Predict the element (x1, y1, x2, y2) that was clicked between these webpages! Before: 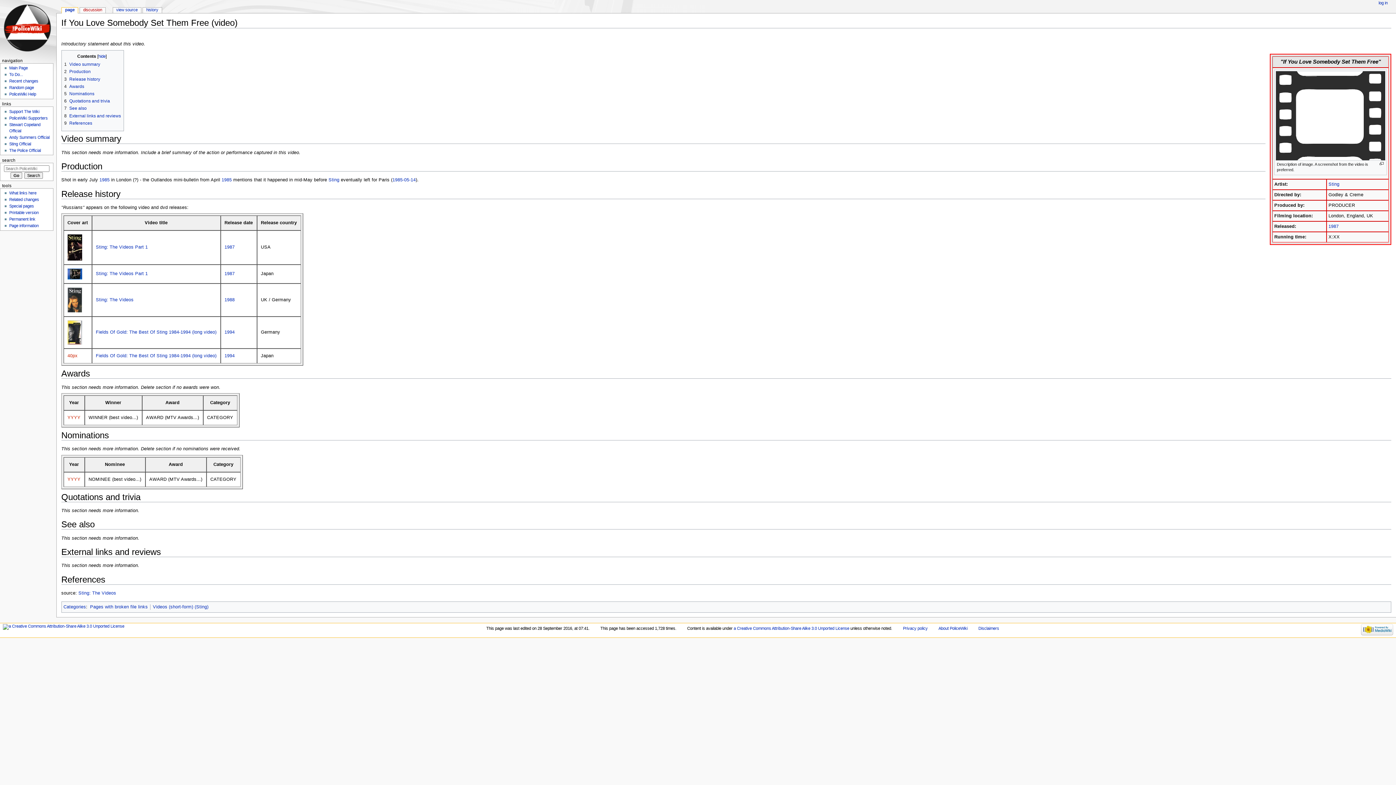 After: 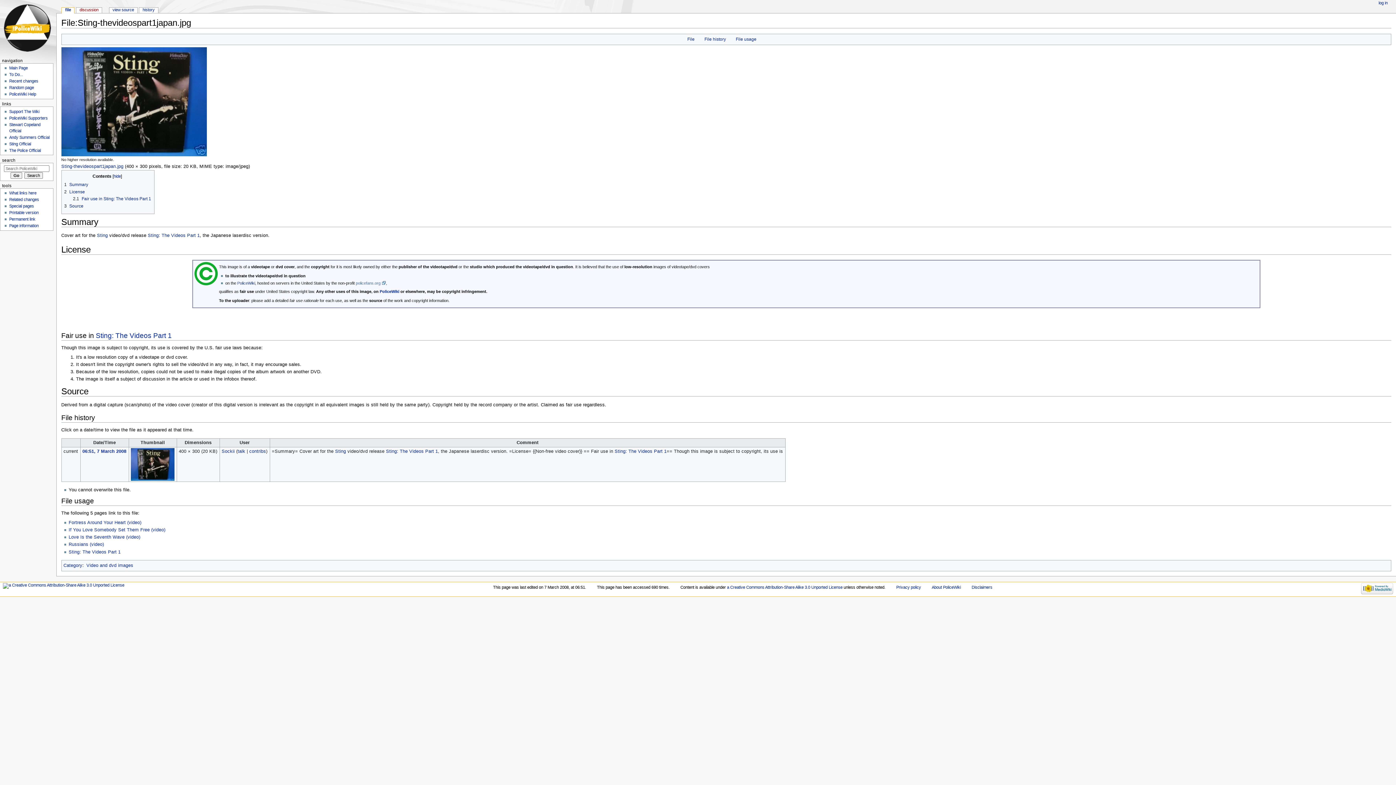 Action: bbox: (67, 271, 82, 276)